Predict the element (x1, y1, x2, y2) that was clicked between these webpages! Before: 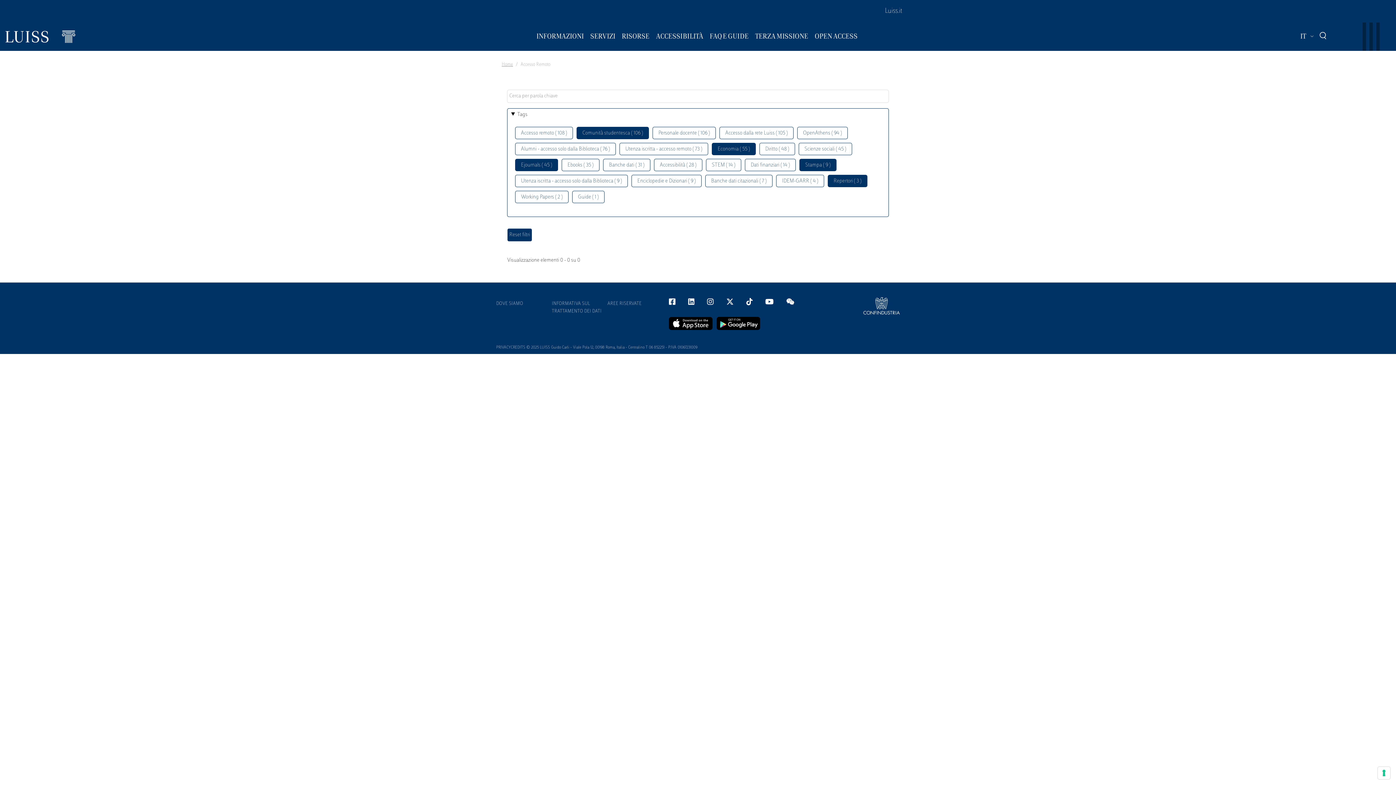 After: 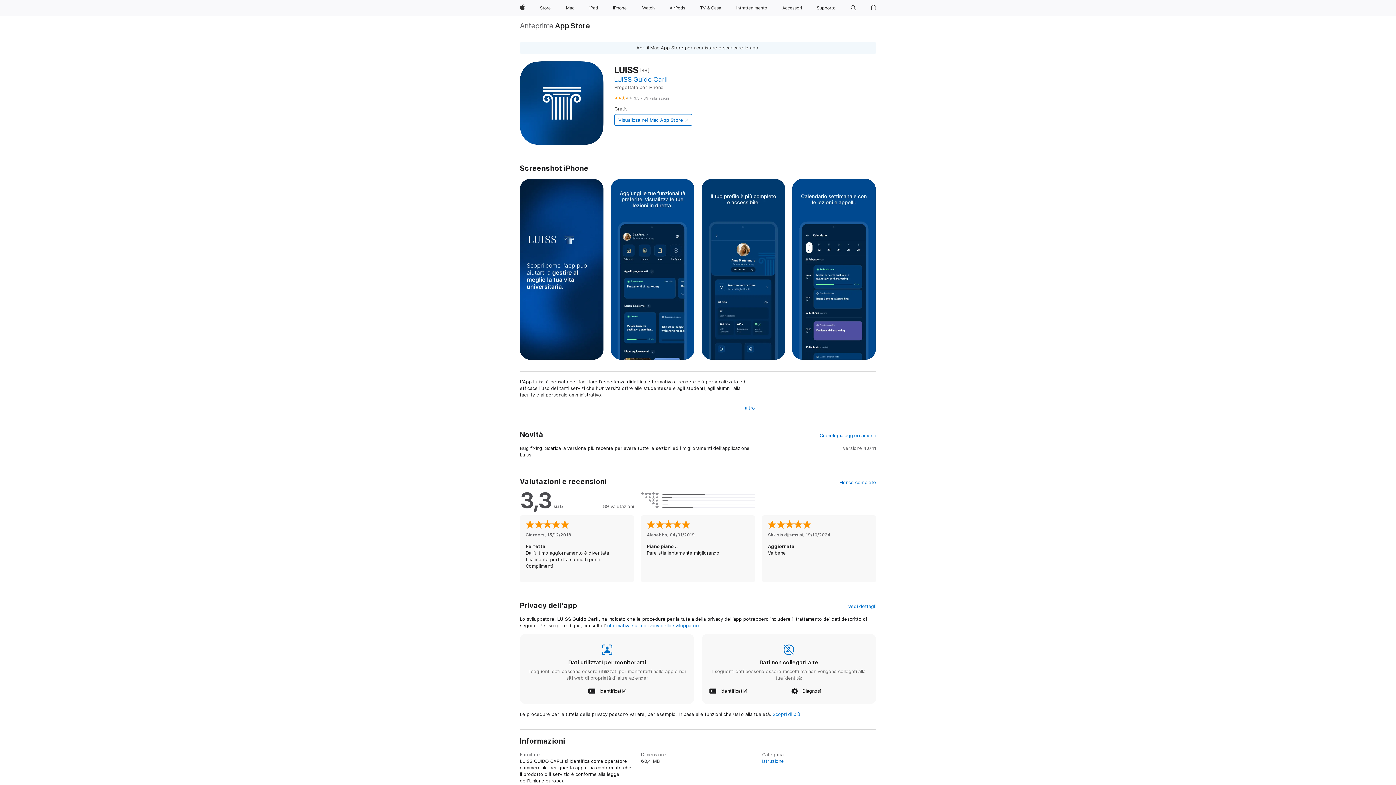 Action: bbox: (669, 317, 712, 330)